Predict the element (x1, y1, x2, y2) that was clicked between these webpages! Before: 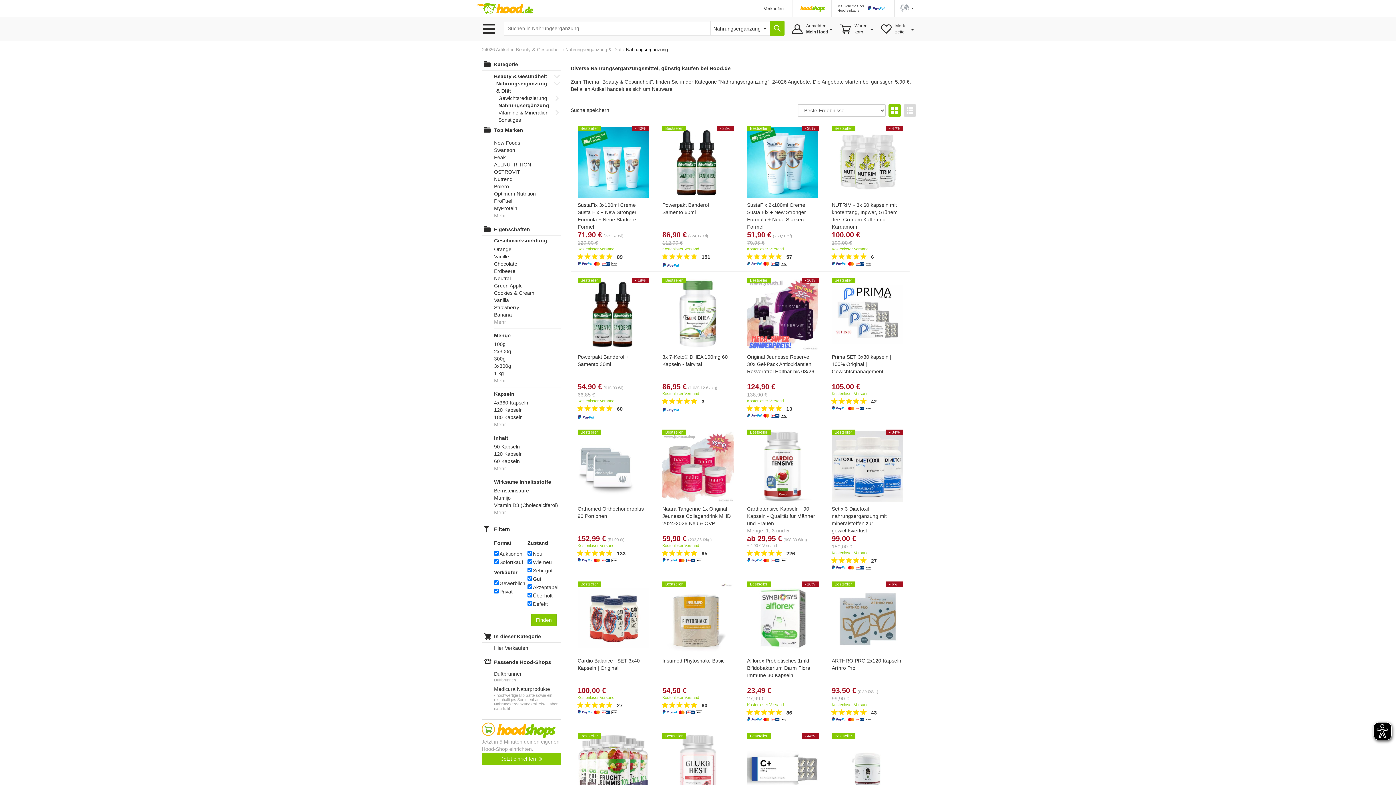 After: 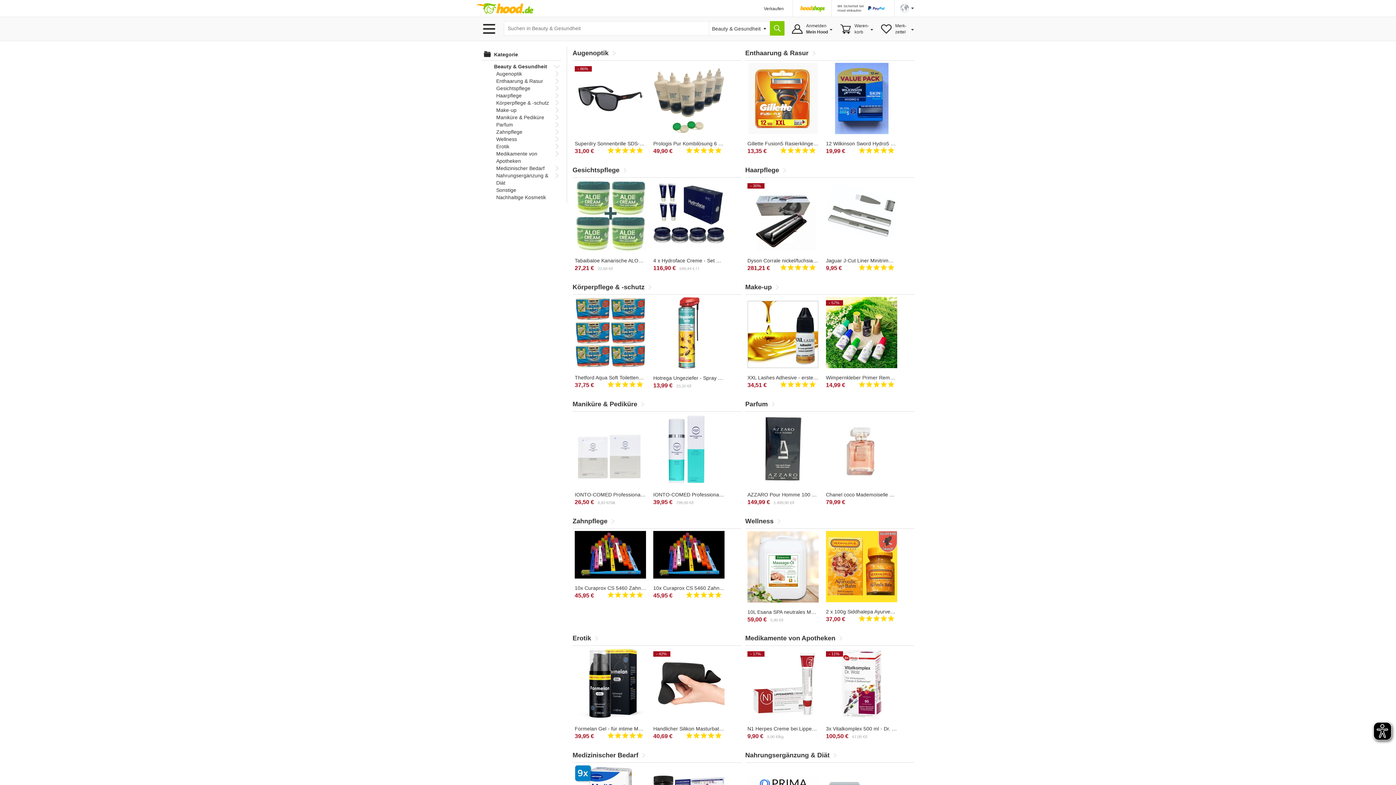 Action: label: Beauty & Gesundheit bbox: (494, 72, 552, 80)